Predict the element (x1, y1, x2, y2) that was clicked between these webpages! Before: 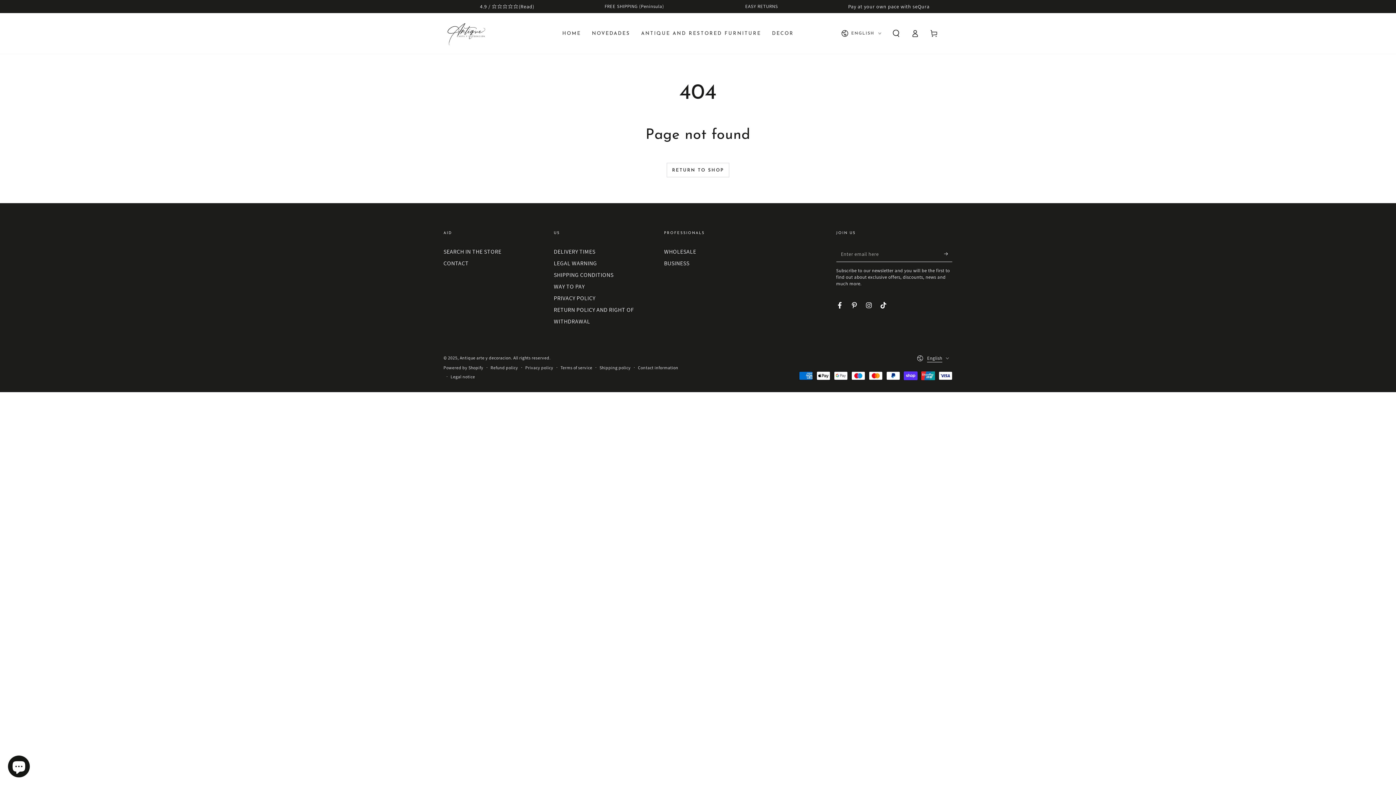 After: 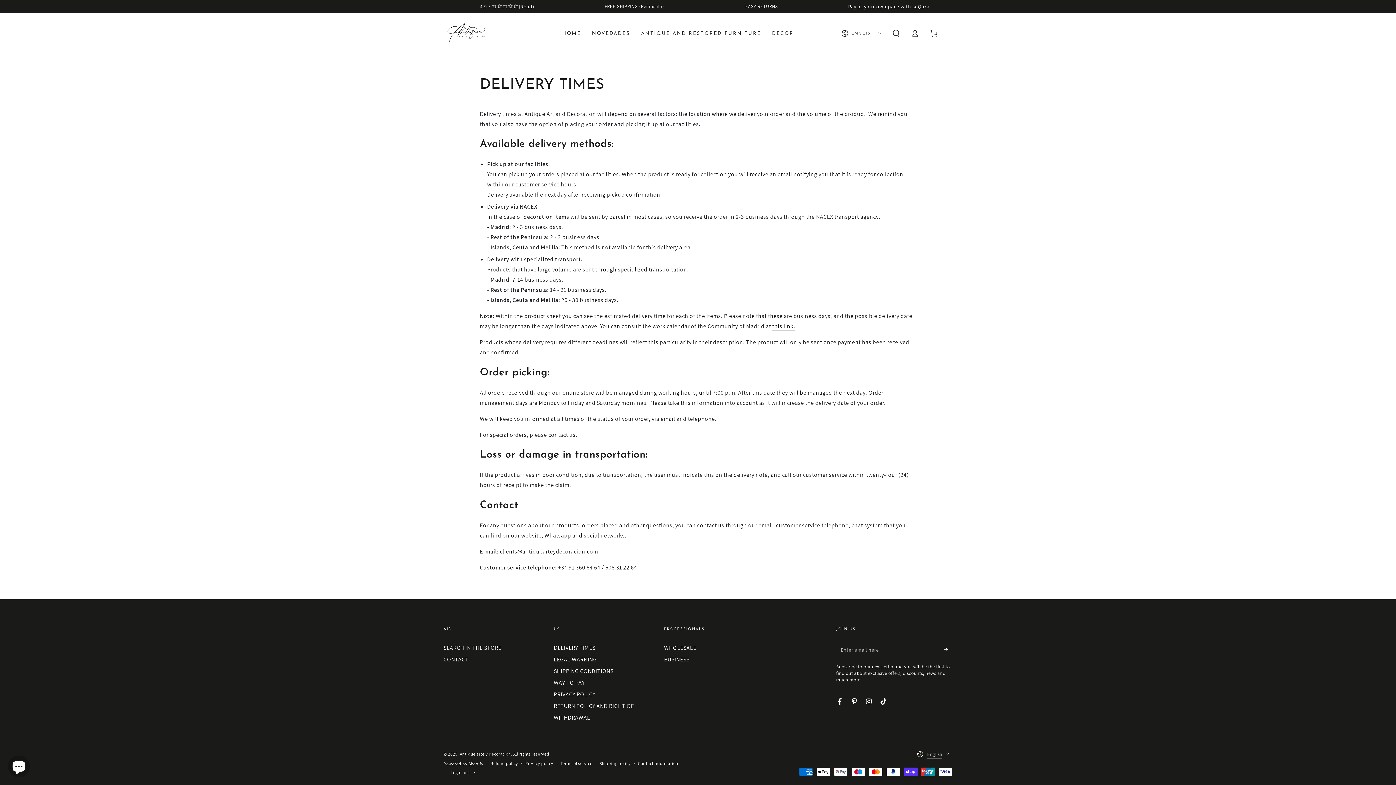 Action: label: DELIVERY TIMES bbox: (553, 248, 595, 255)